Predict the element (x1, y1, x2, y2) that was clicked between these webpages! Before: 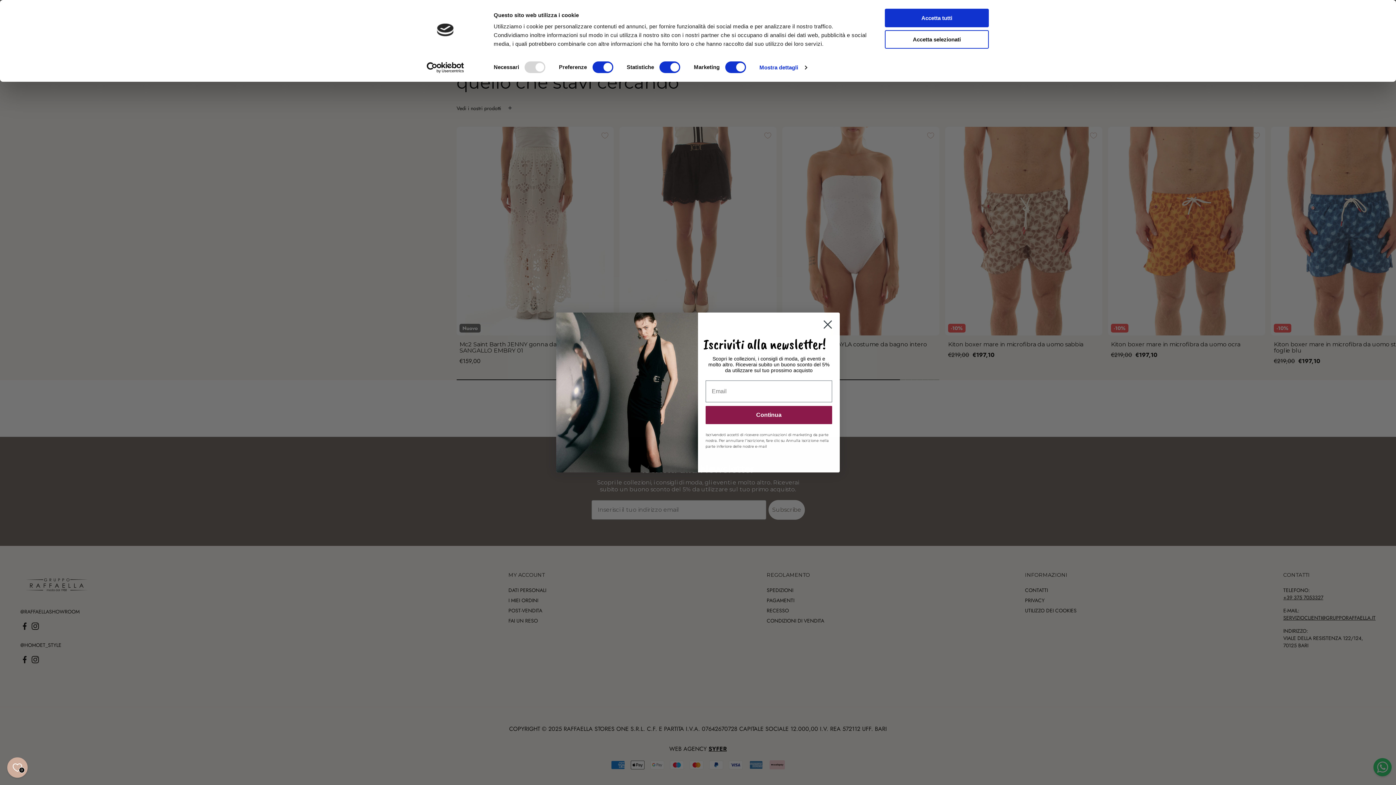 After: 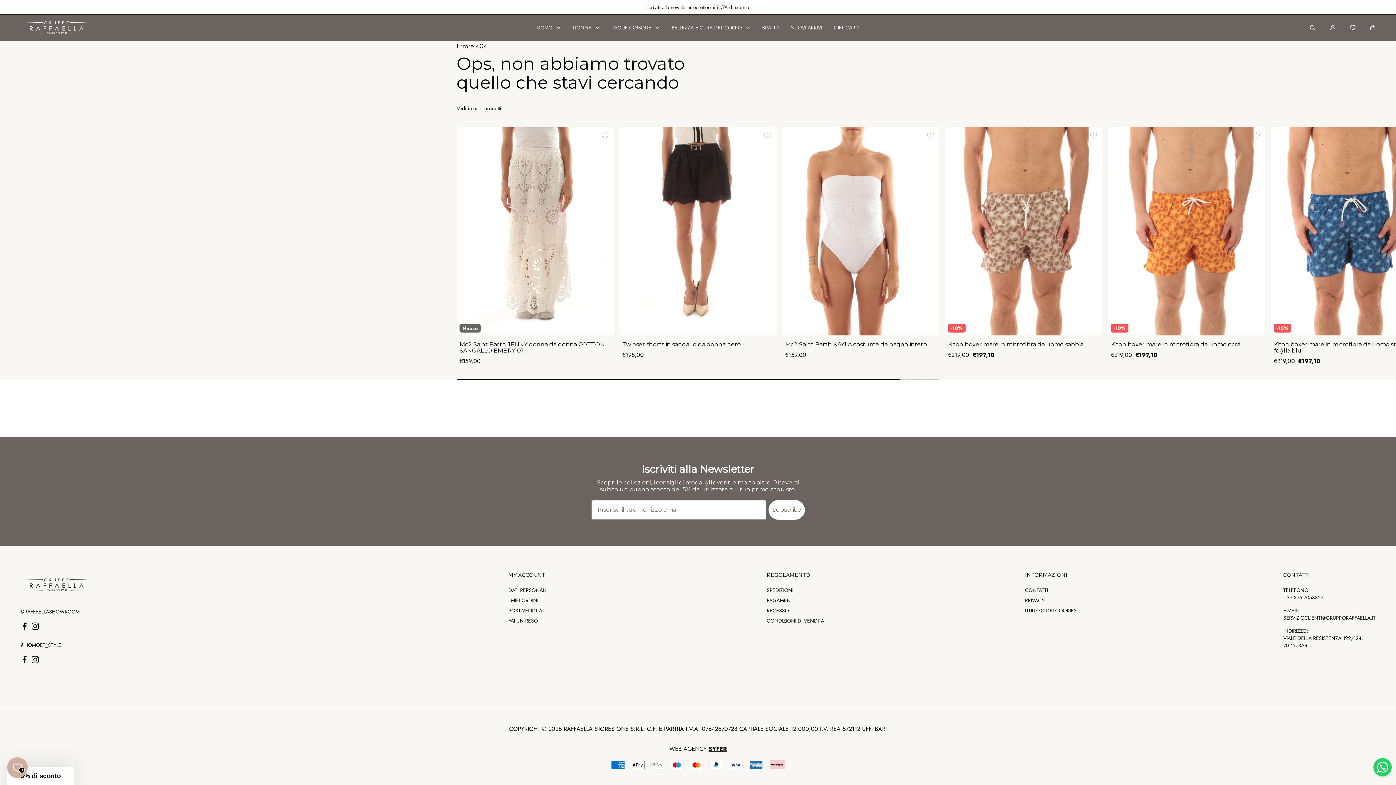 Action: label: Accetta tutti bbox: (885, 8, 989, 27)